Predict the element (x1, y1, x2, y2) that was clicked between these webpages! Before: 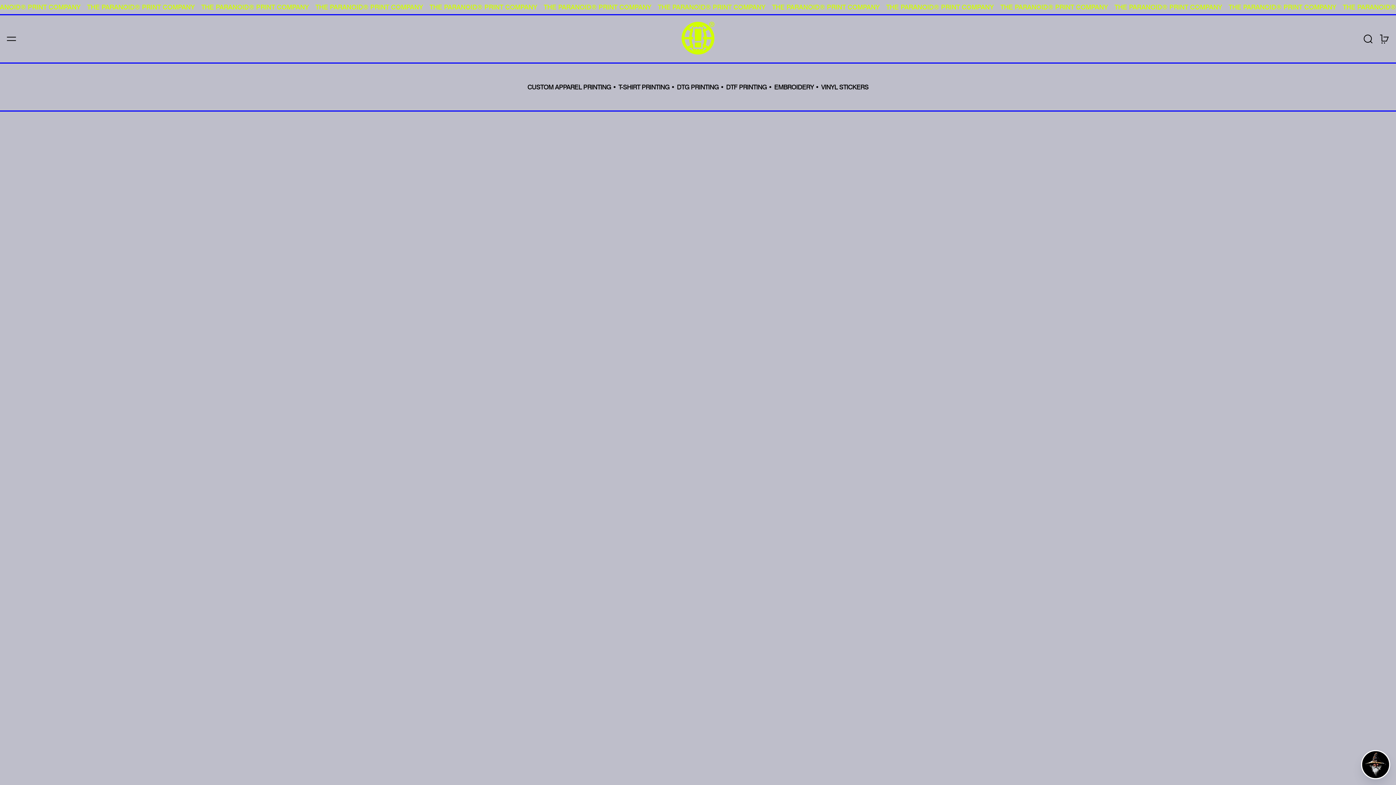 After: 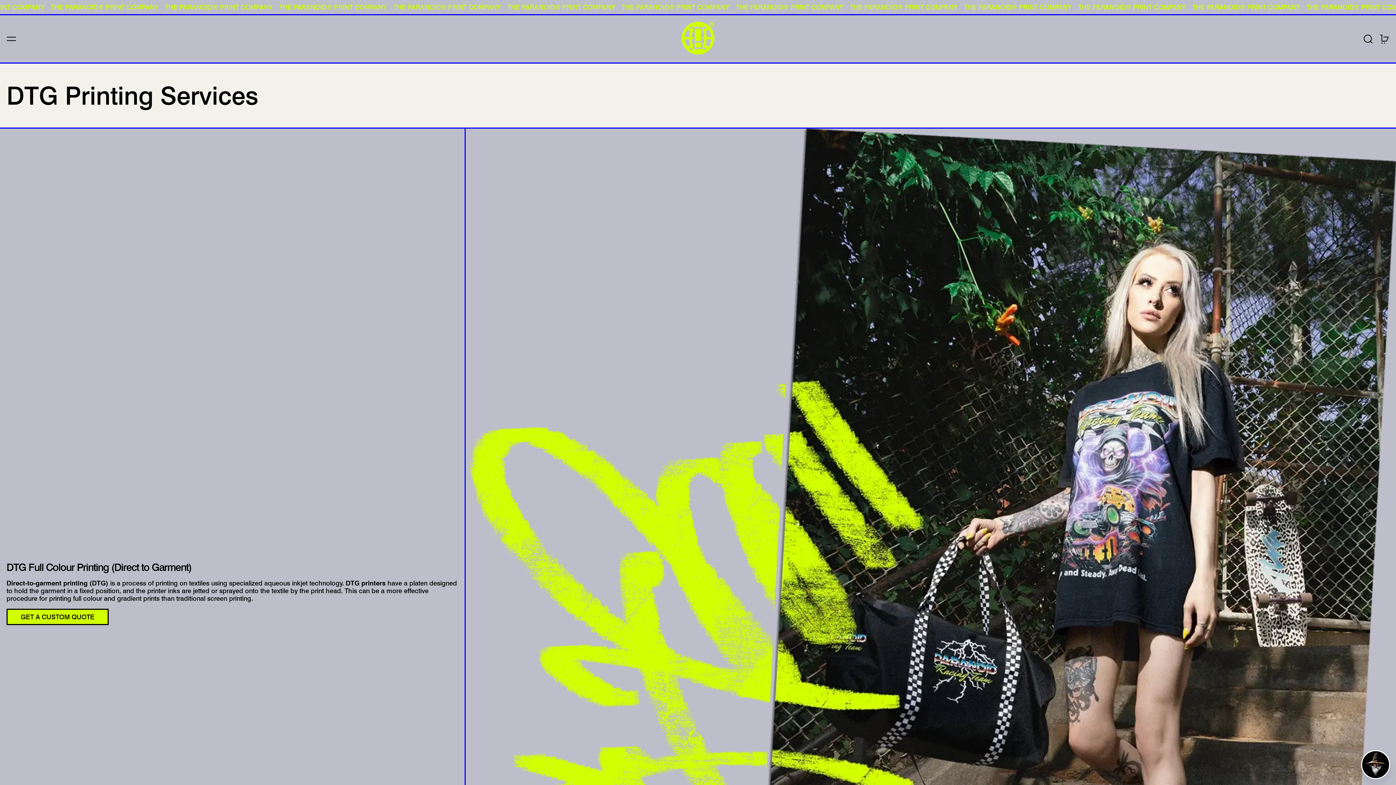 Action: label: DTG PRINTING  bbox: (677, 82, 720, 90)